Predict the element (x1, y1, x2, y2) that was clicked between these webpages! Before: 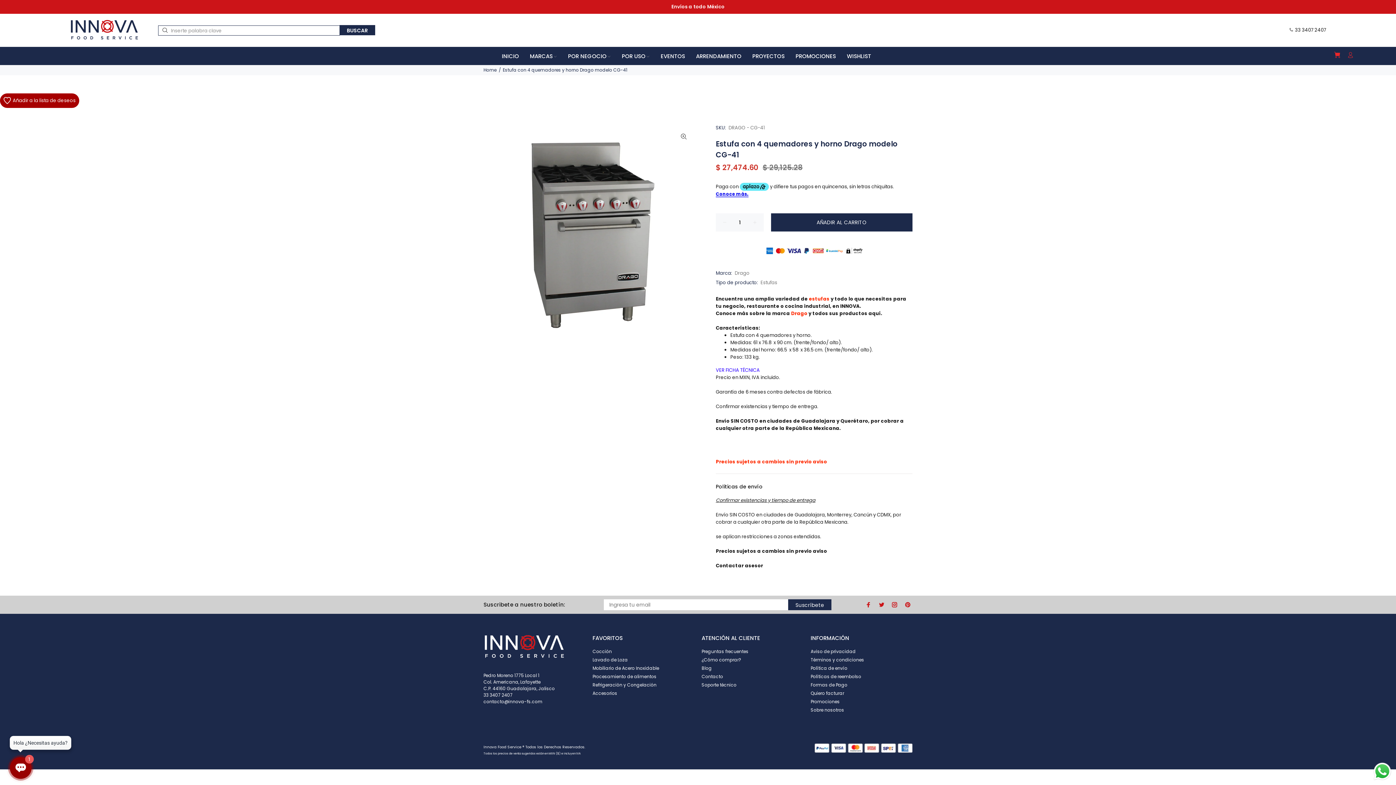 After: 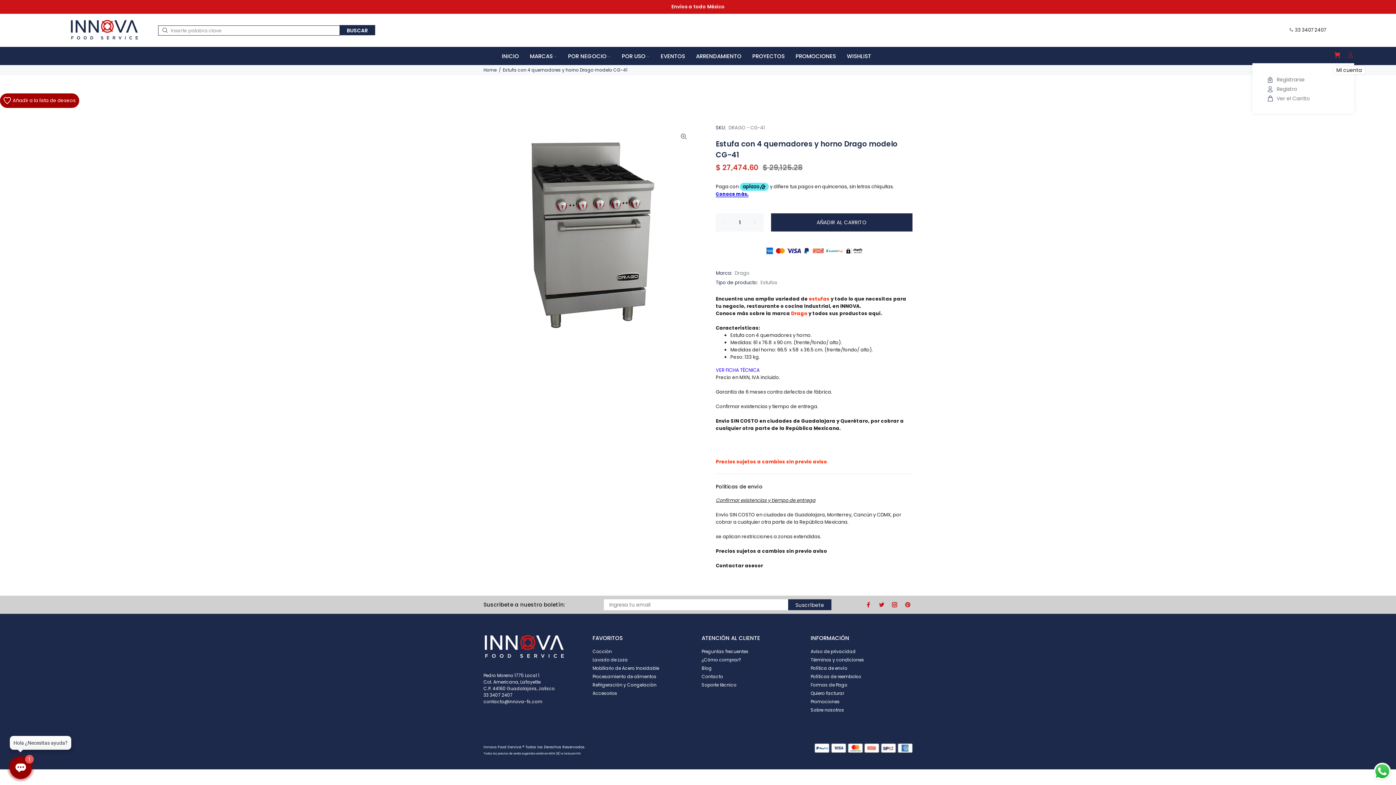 Action: bbox: (1344, 49, 1354, 60)